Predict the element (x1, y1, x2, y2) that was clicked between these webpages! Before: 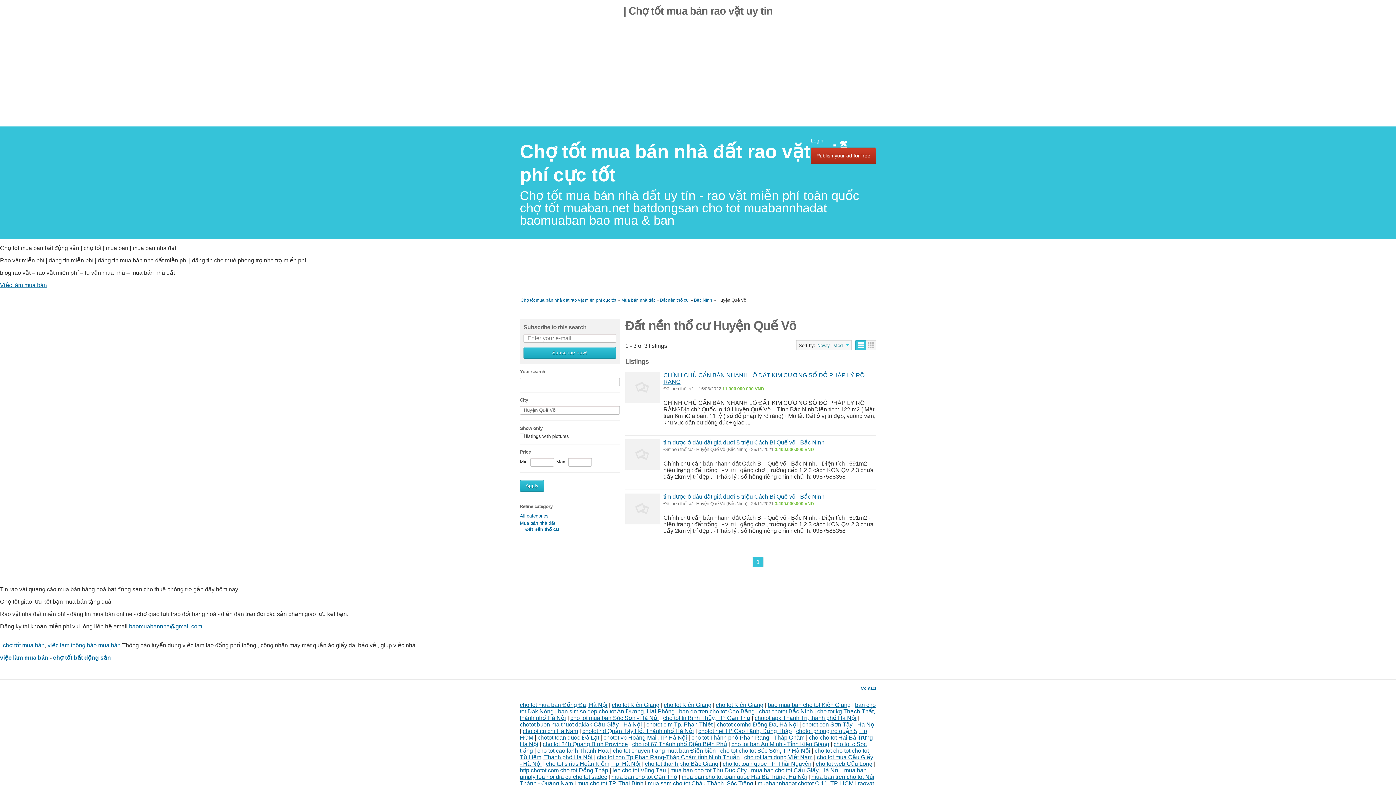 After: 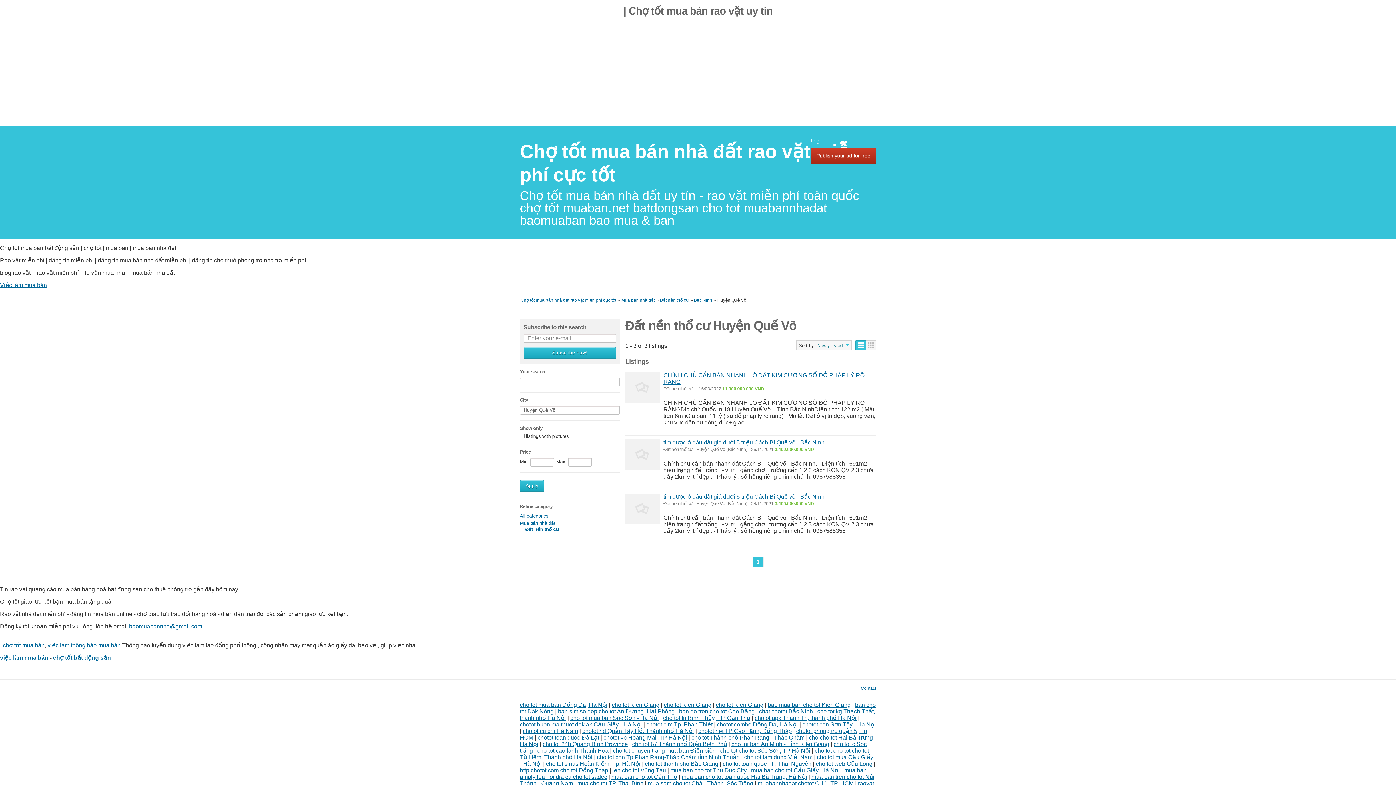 Action: bbox: (520, 480, 544, 491) label: Apply